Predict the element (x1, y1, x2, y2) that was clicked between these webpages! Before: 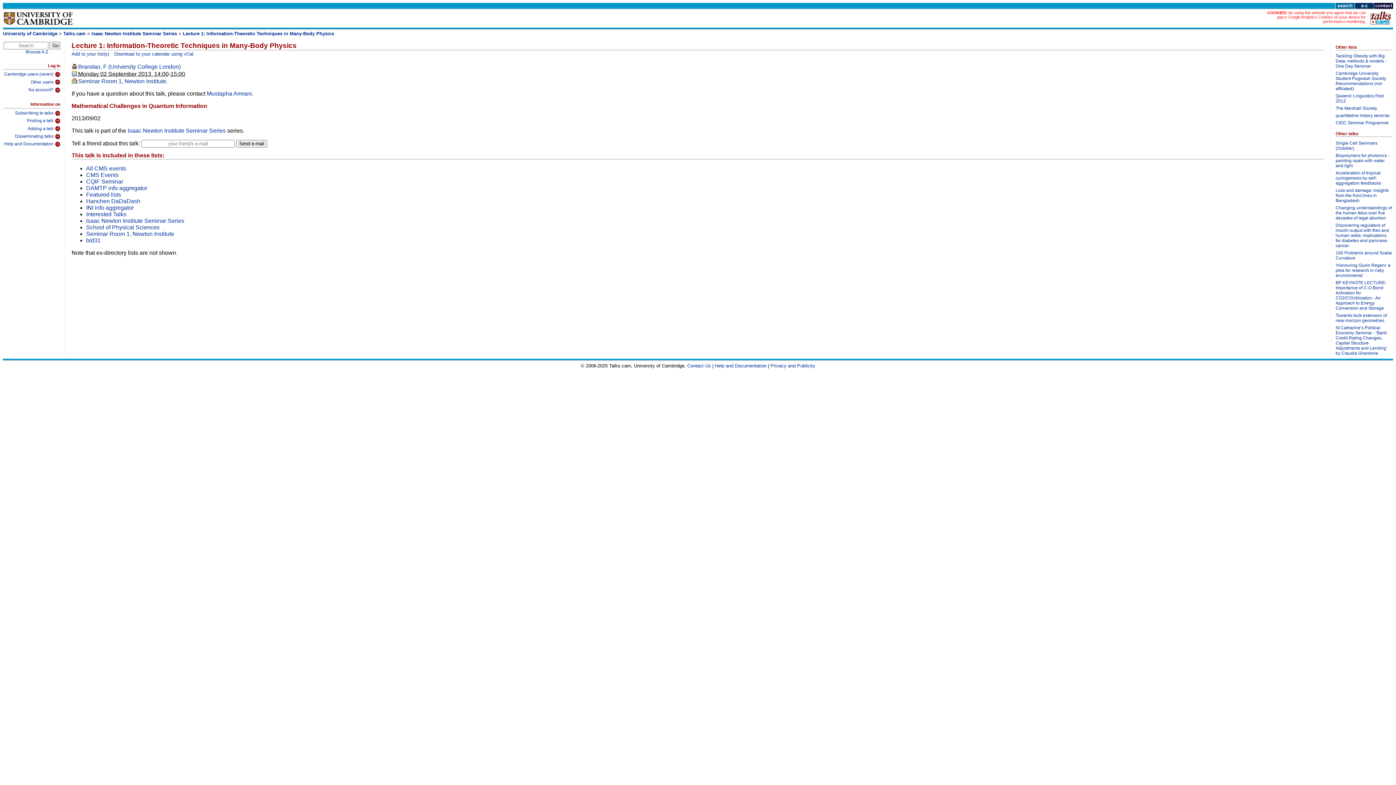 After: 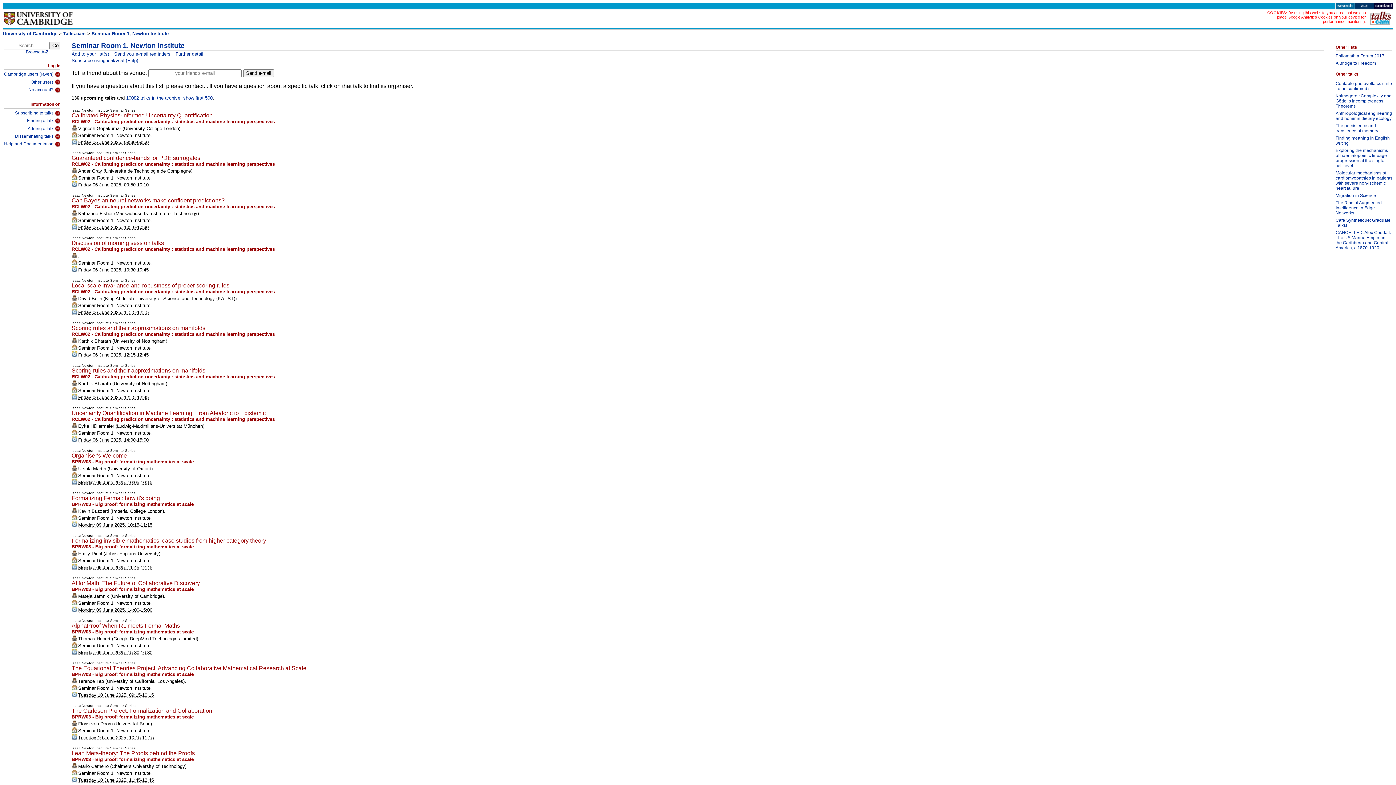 Action: label: Seminar Room 1, Newton Institute bbox: (78, 78, 166, 84)